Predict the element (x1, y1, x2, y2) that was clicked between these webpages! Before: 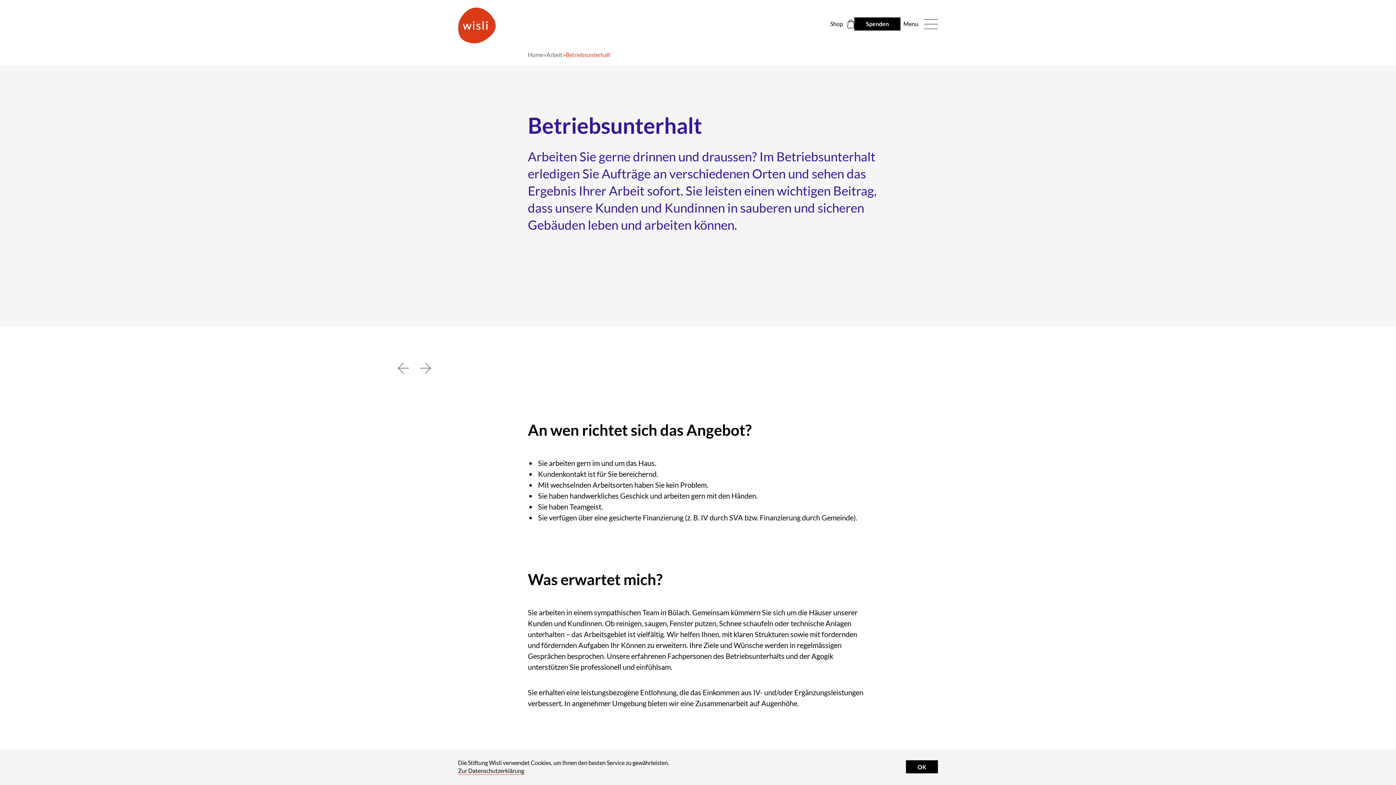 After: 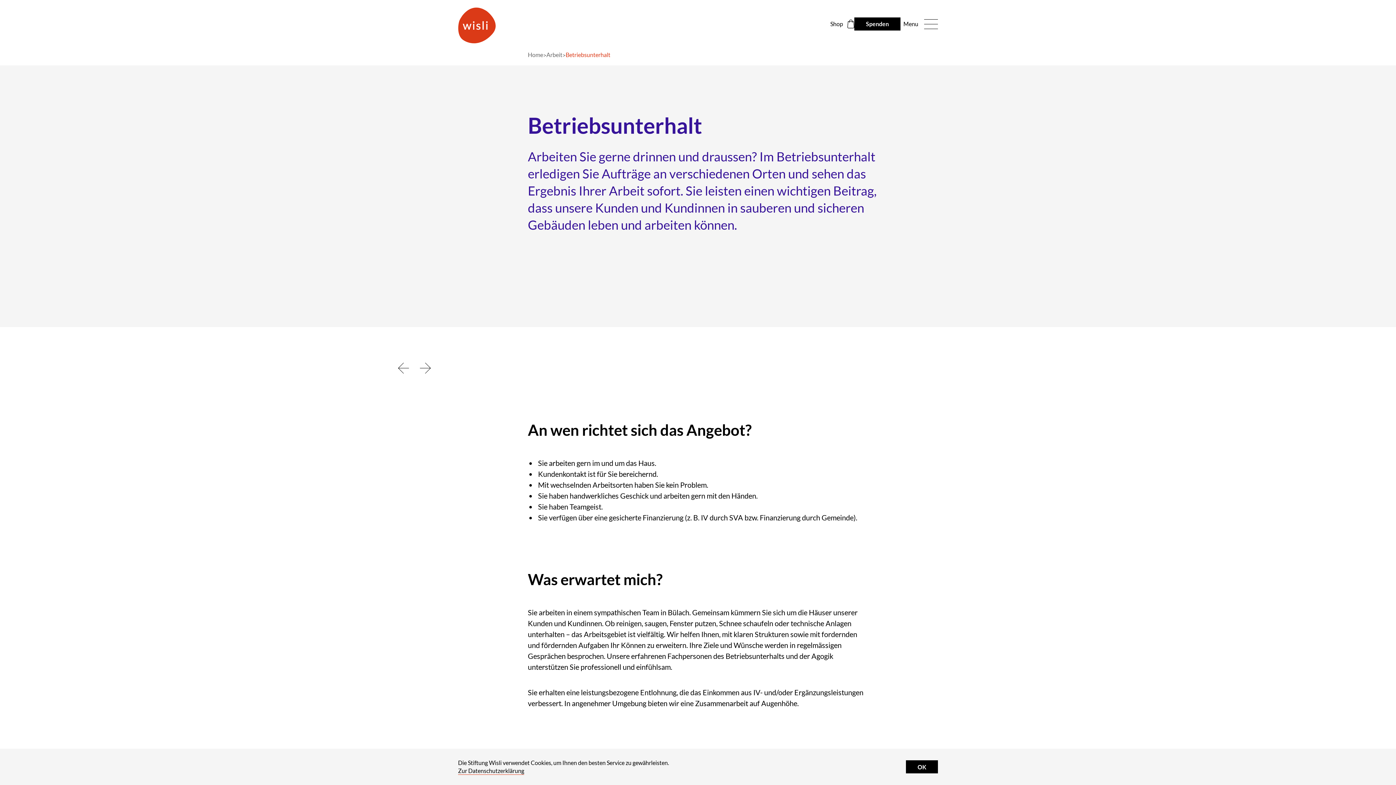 Action: bbox: (420, 362, 430, 373) label: Next